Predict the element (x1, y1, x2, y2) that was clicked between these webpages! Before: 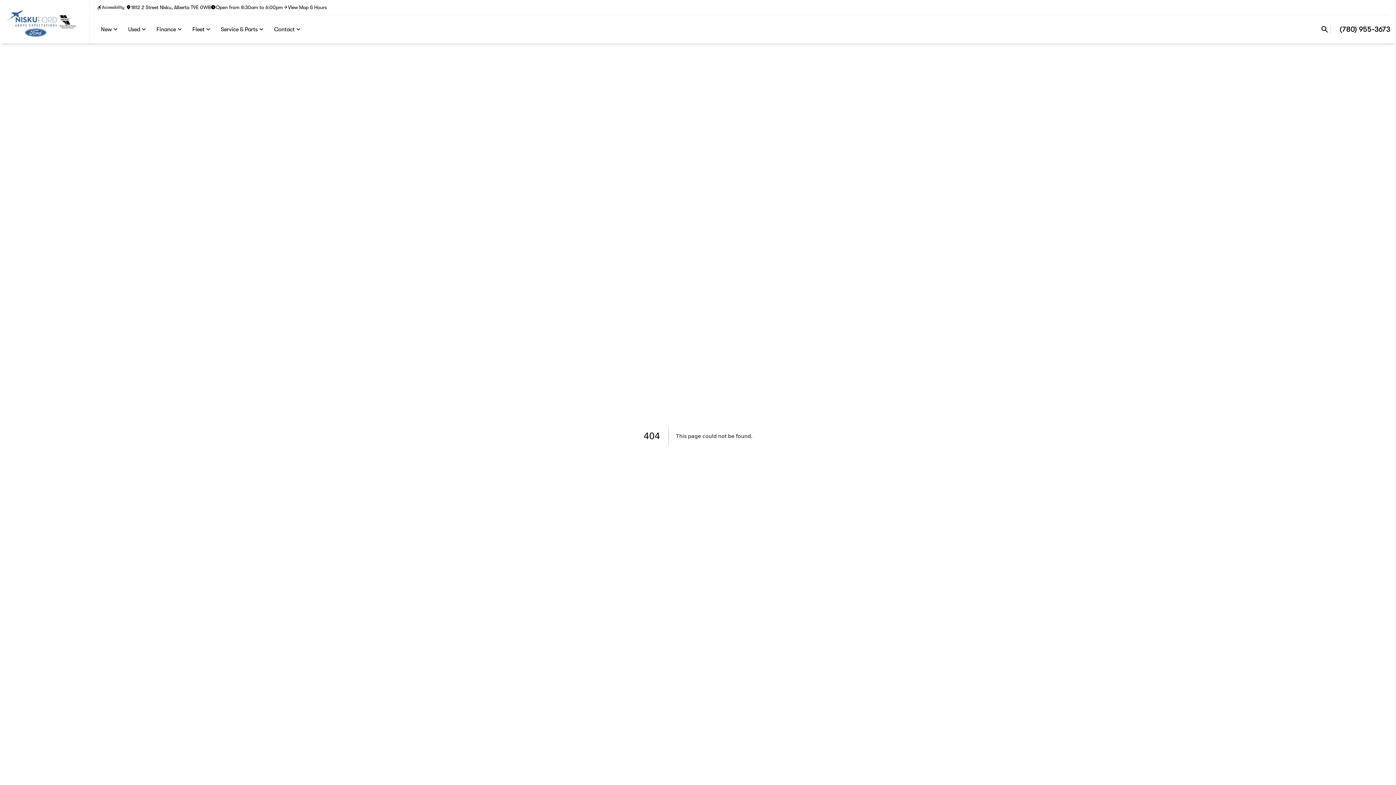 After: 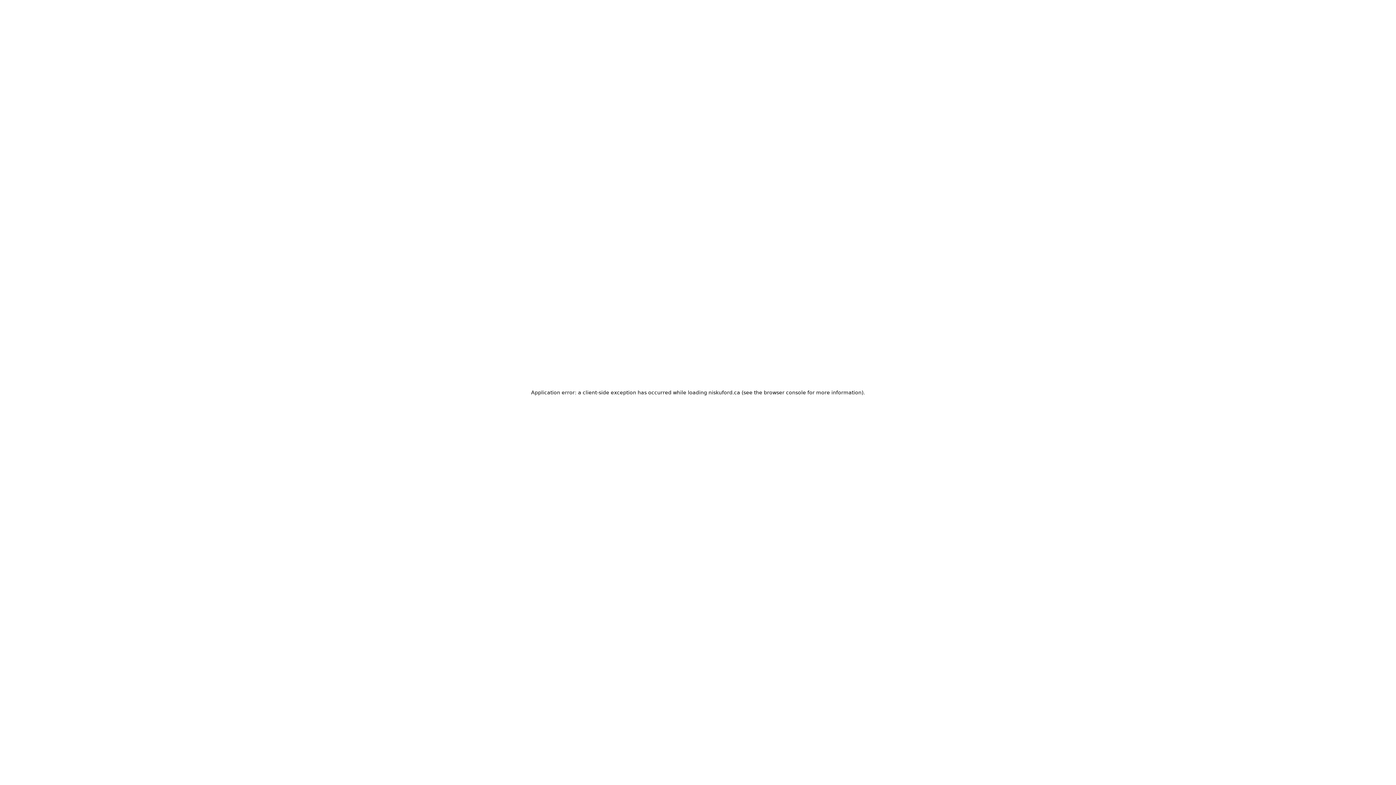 Action: bbox: (59, 15, 76, 28)